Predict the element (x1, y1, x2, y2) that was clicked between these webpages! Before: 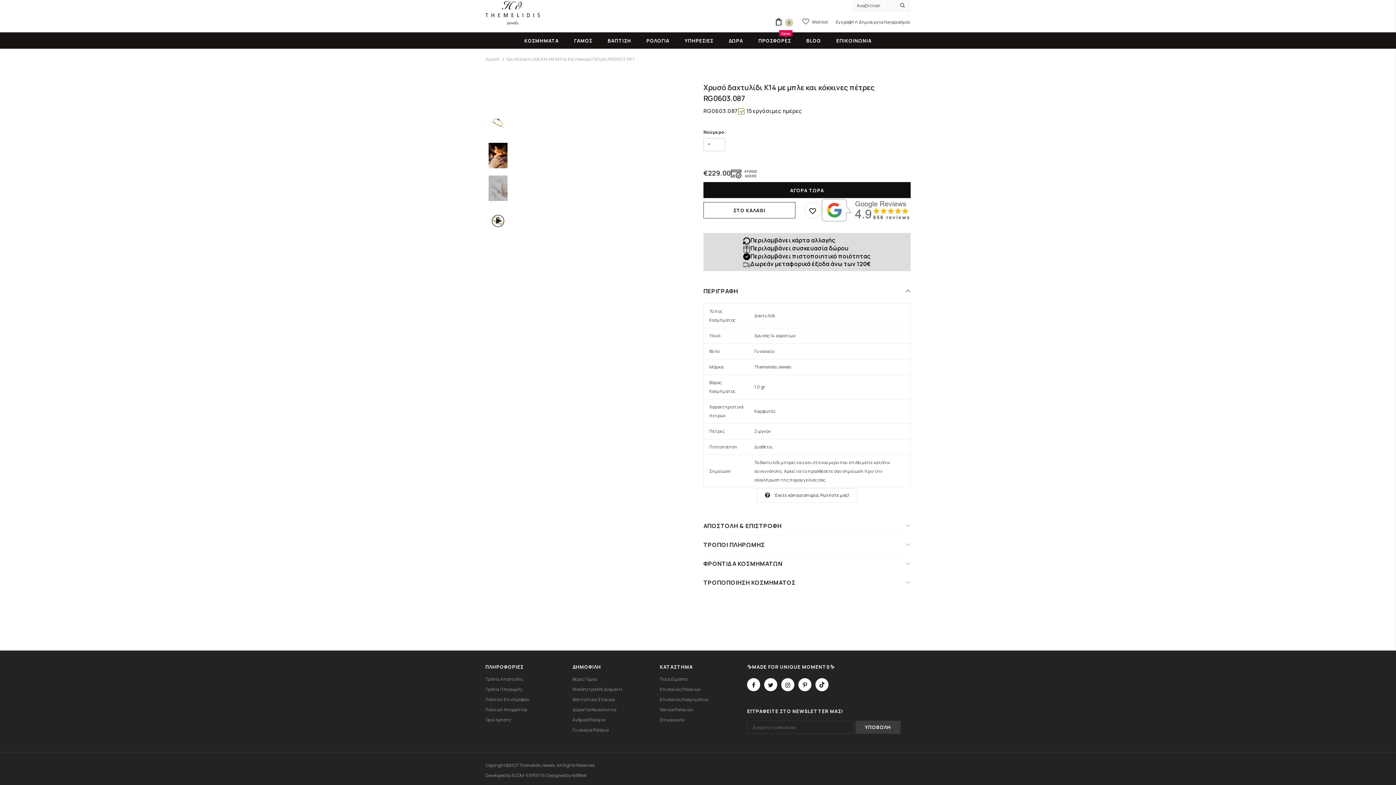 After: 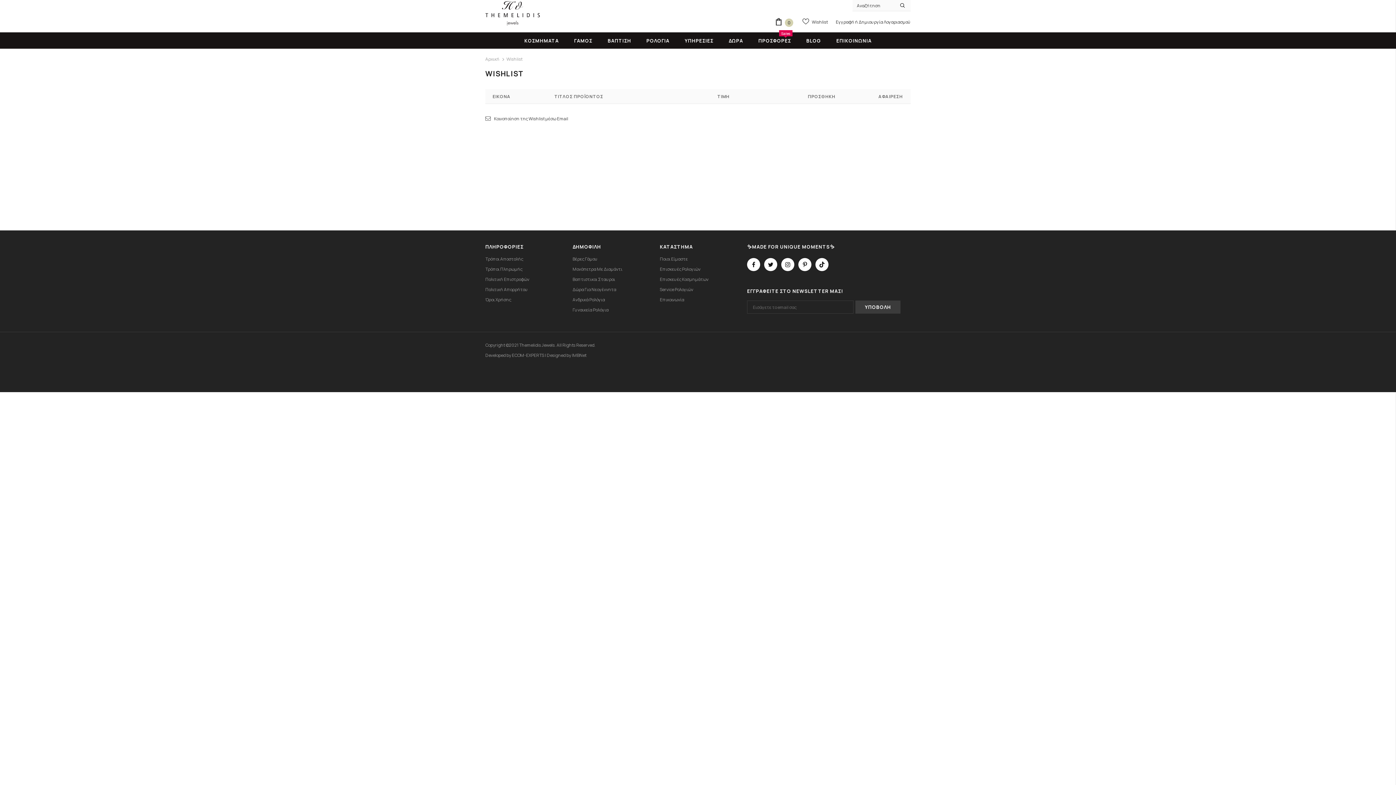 Action: label:  Wishlist bbox: (802, 15, 828, 28)